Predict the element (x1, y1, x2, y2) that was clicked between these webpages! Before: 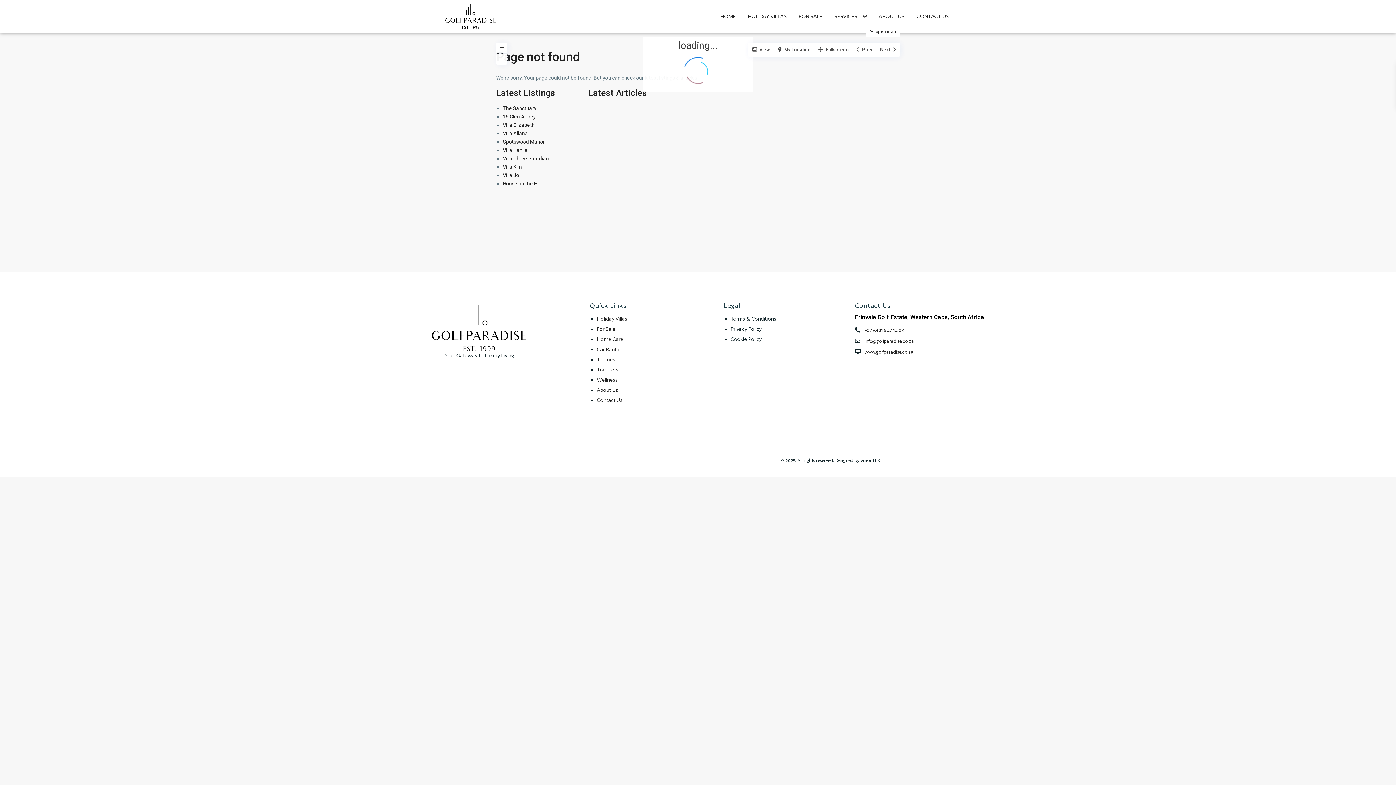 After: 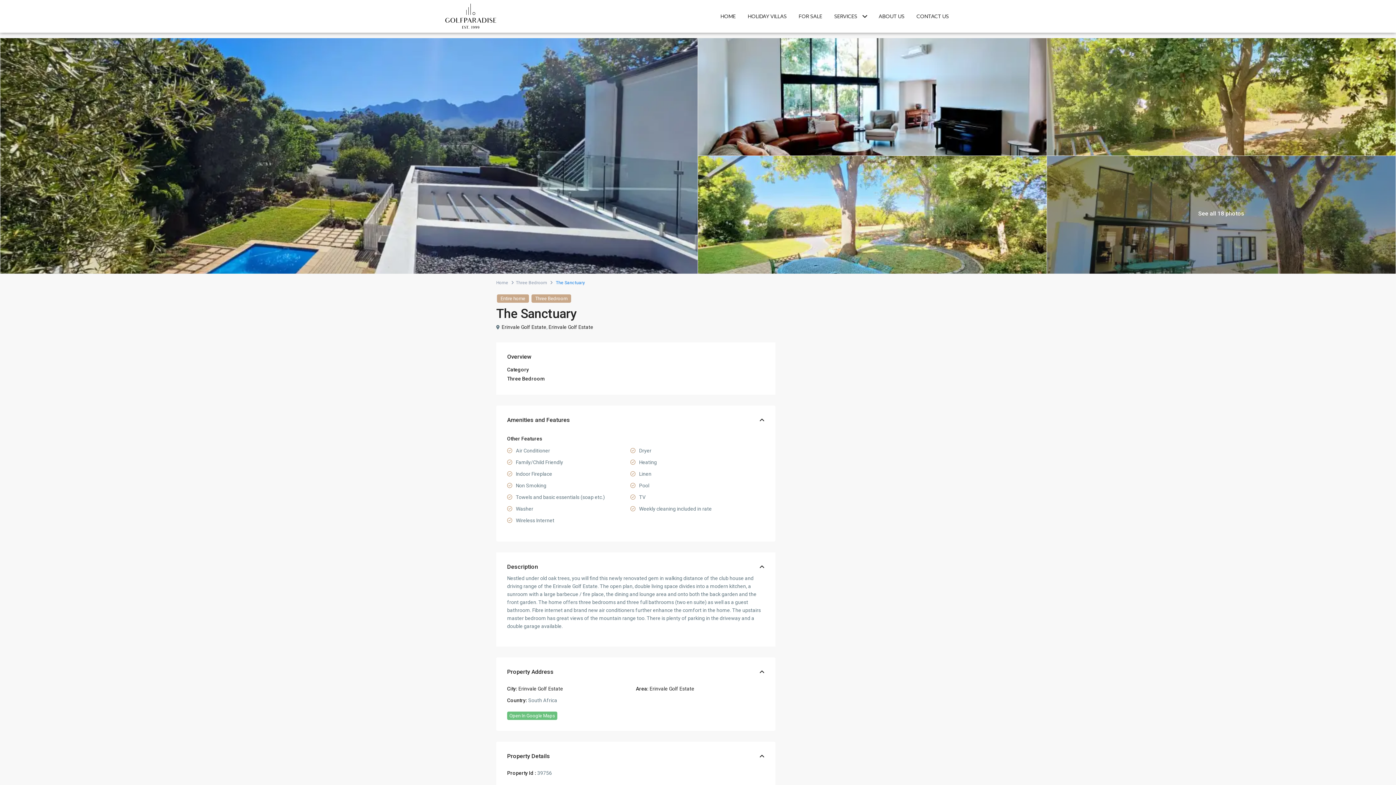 Action: bbox: (502, 105, 536, 111) label: The Sanctuary